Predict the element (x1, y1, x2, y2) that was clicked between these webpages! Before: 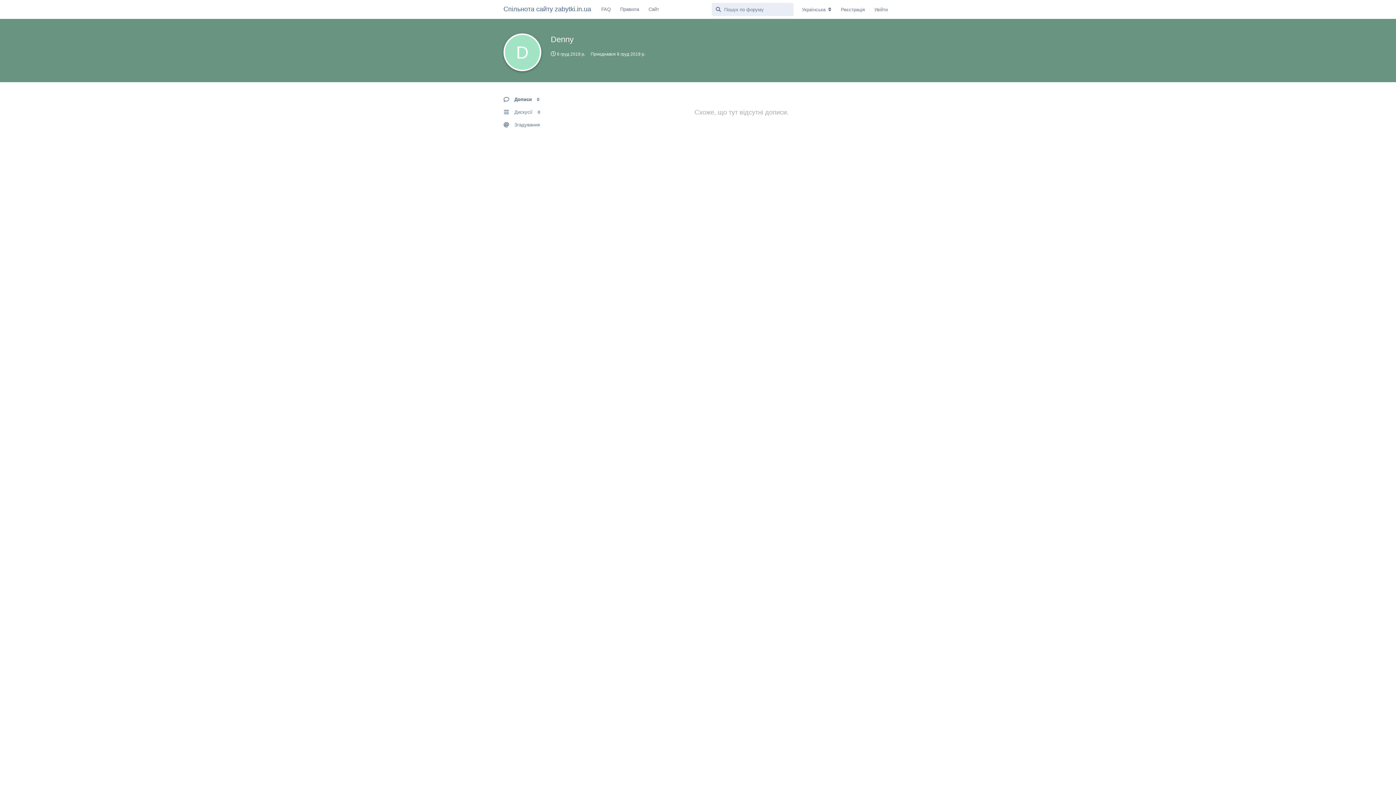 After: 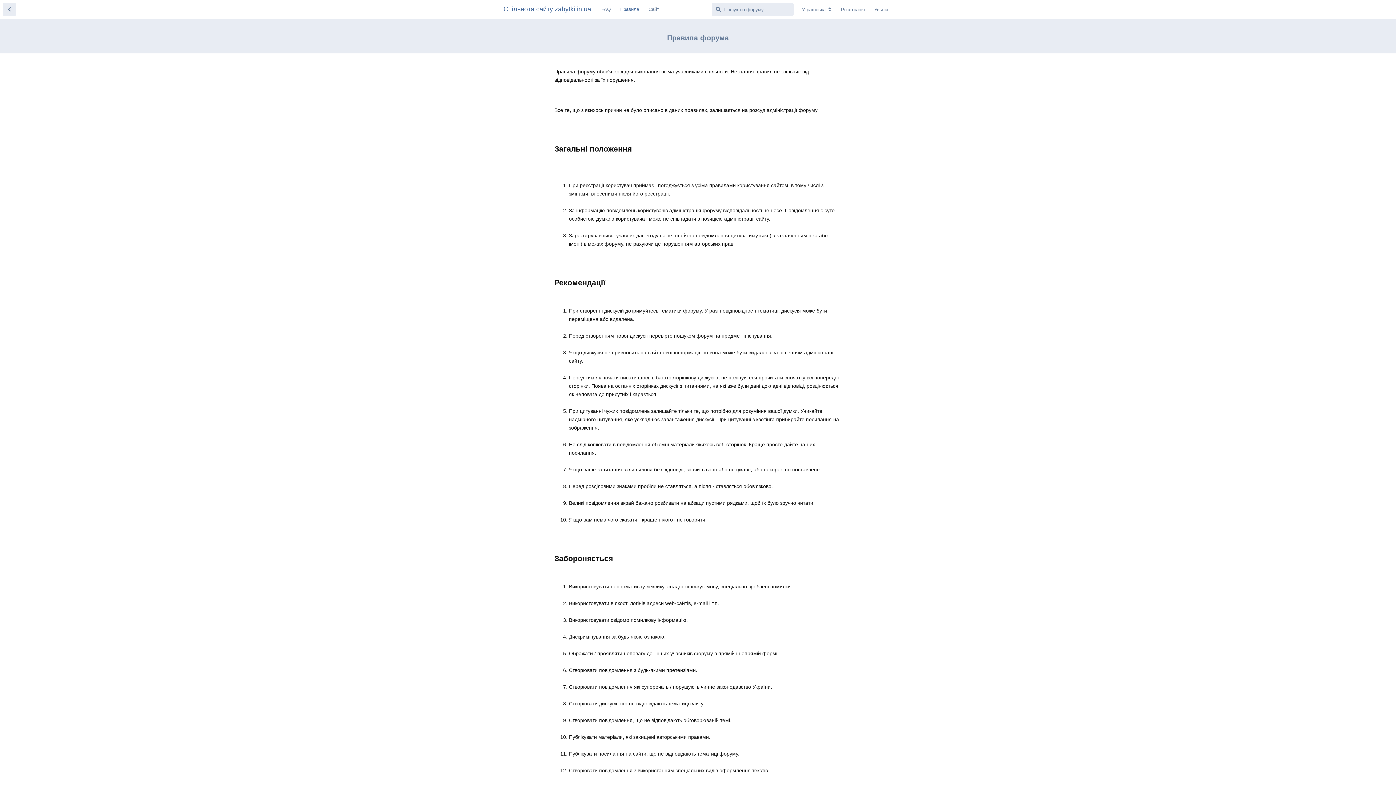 Action: label: Правила bbox: (615, 2, 644, 16)